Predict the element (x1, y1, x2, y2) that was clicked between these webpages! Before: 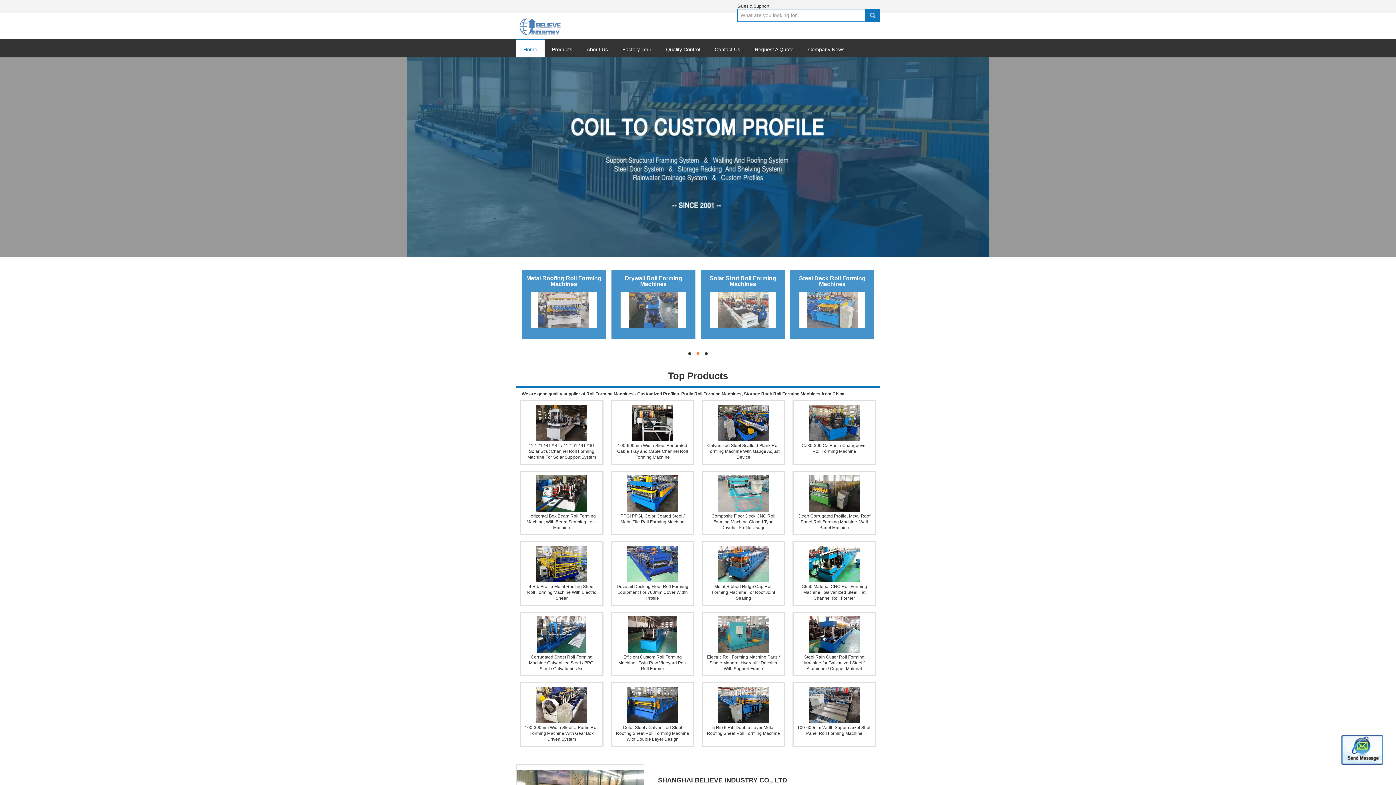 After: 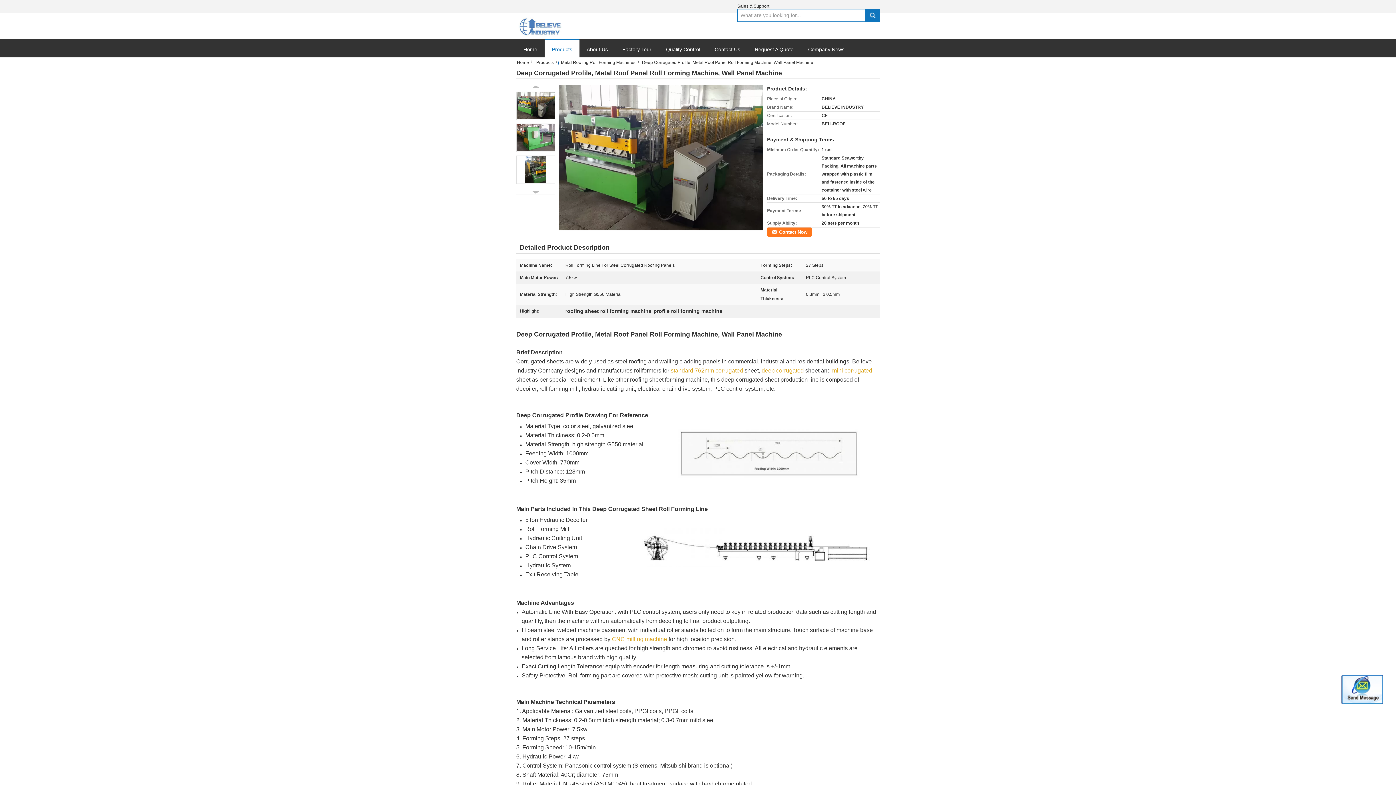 Action: bbox: (809, 475, 860, 512)